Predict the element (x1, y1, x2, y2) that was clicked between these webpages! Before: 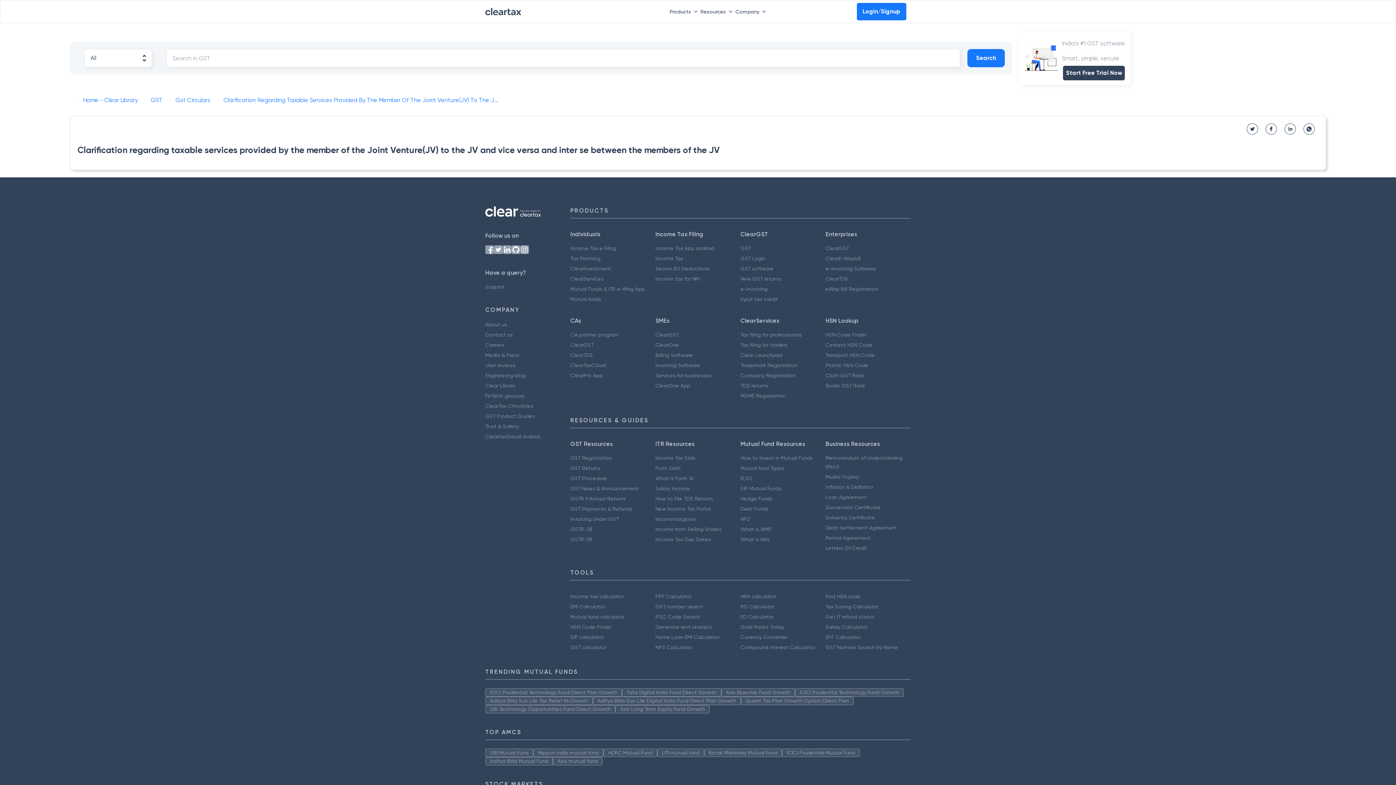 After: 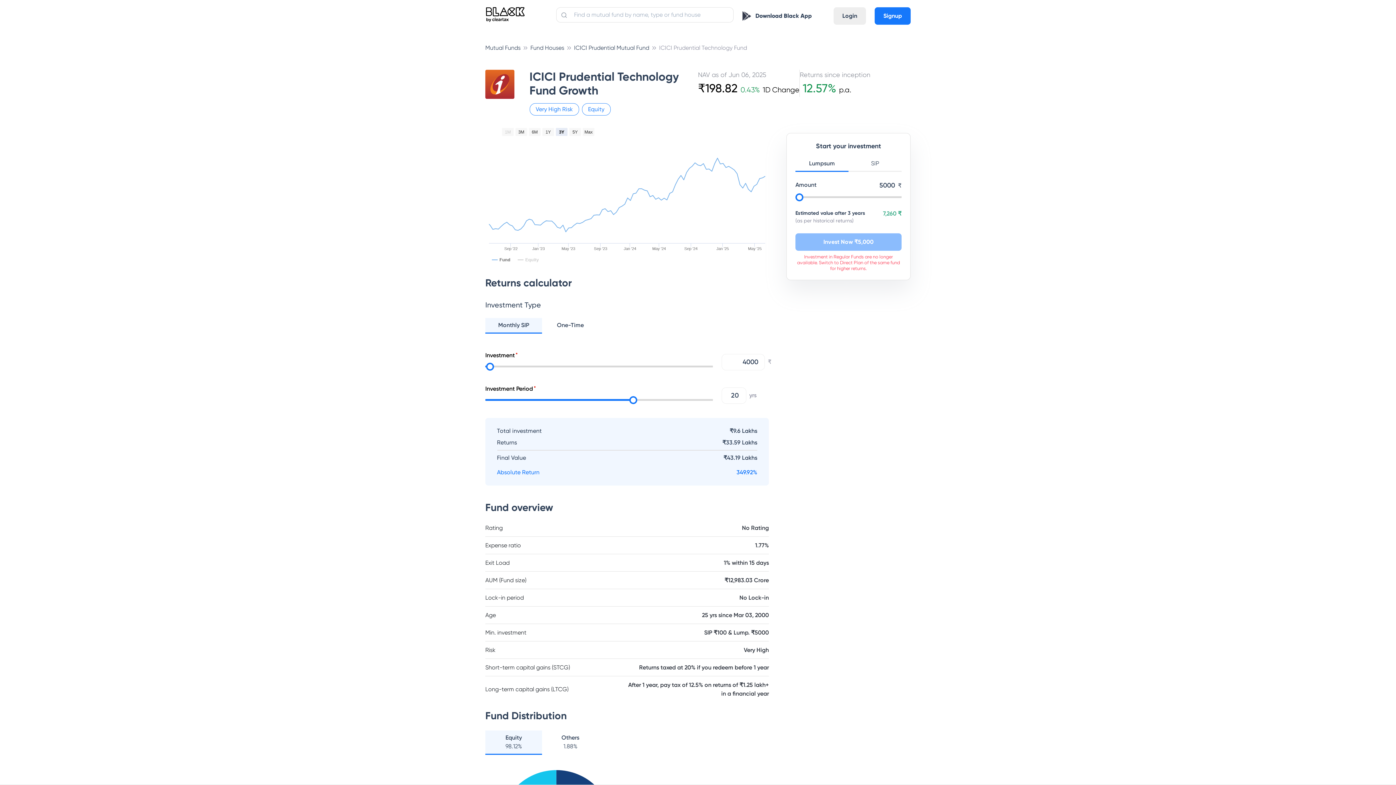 Action: bbox: (795, 688, 904, 697) label: ICICI Prudential Technology Fund Growth